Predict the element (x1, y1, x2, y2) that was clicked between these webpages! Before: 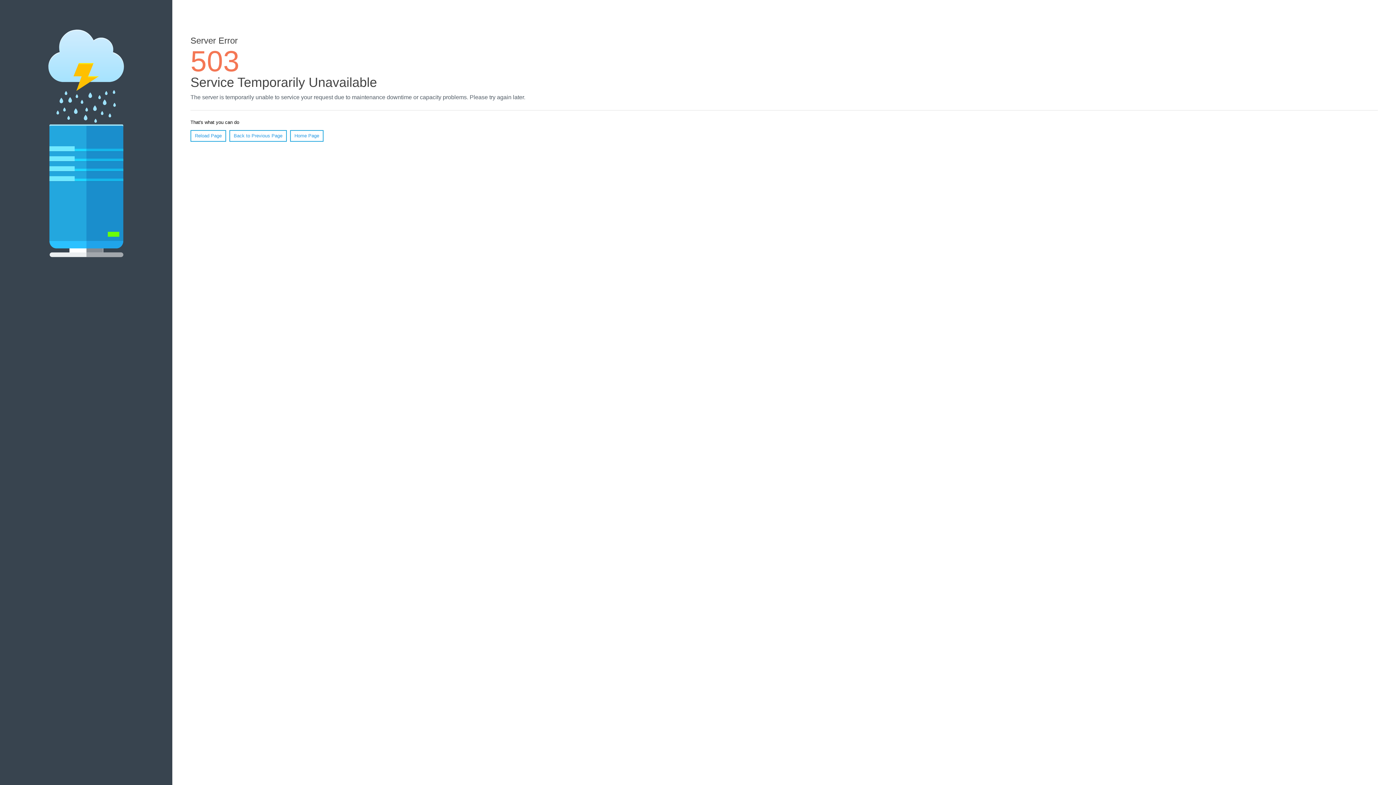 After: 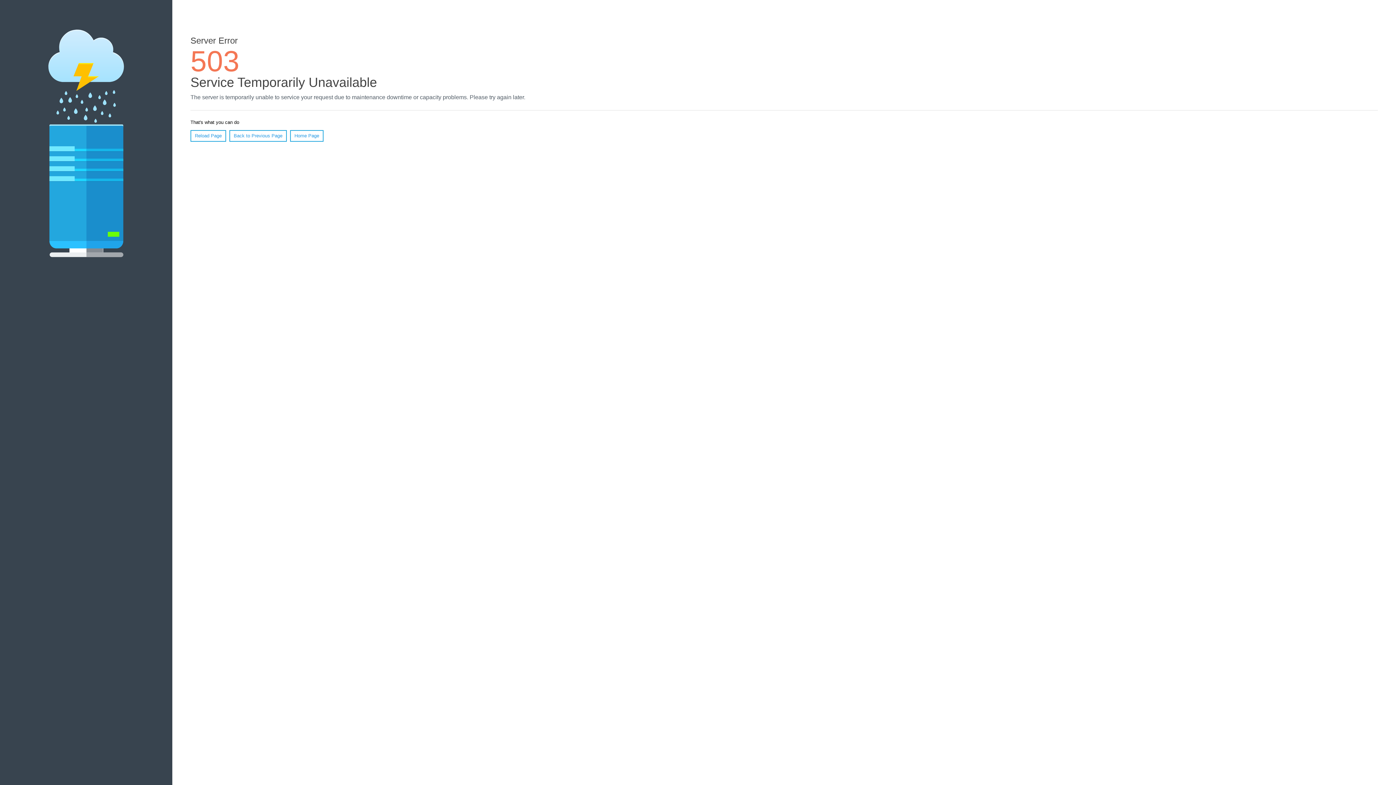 Action: bbox: (190, 130, 226, 141) label: Reload Page